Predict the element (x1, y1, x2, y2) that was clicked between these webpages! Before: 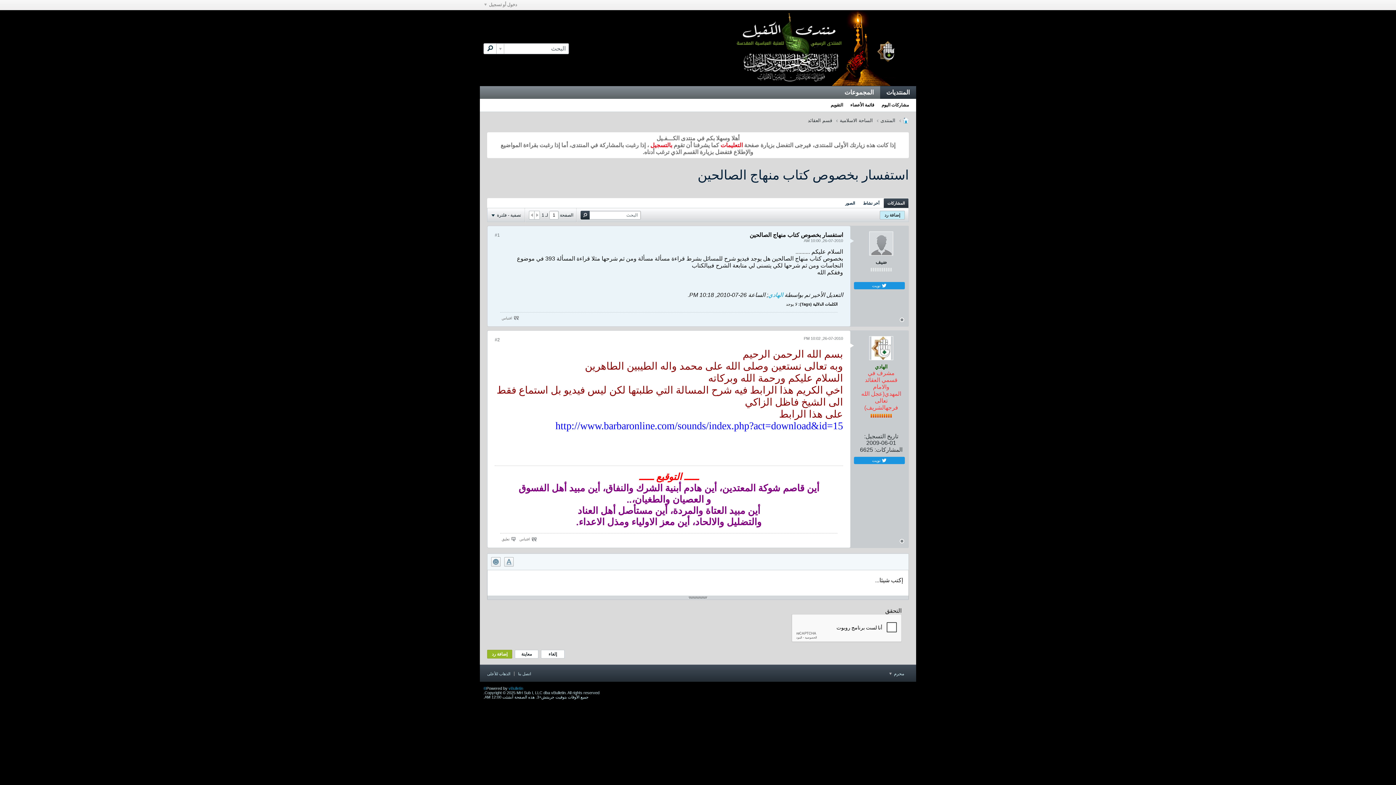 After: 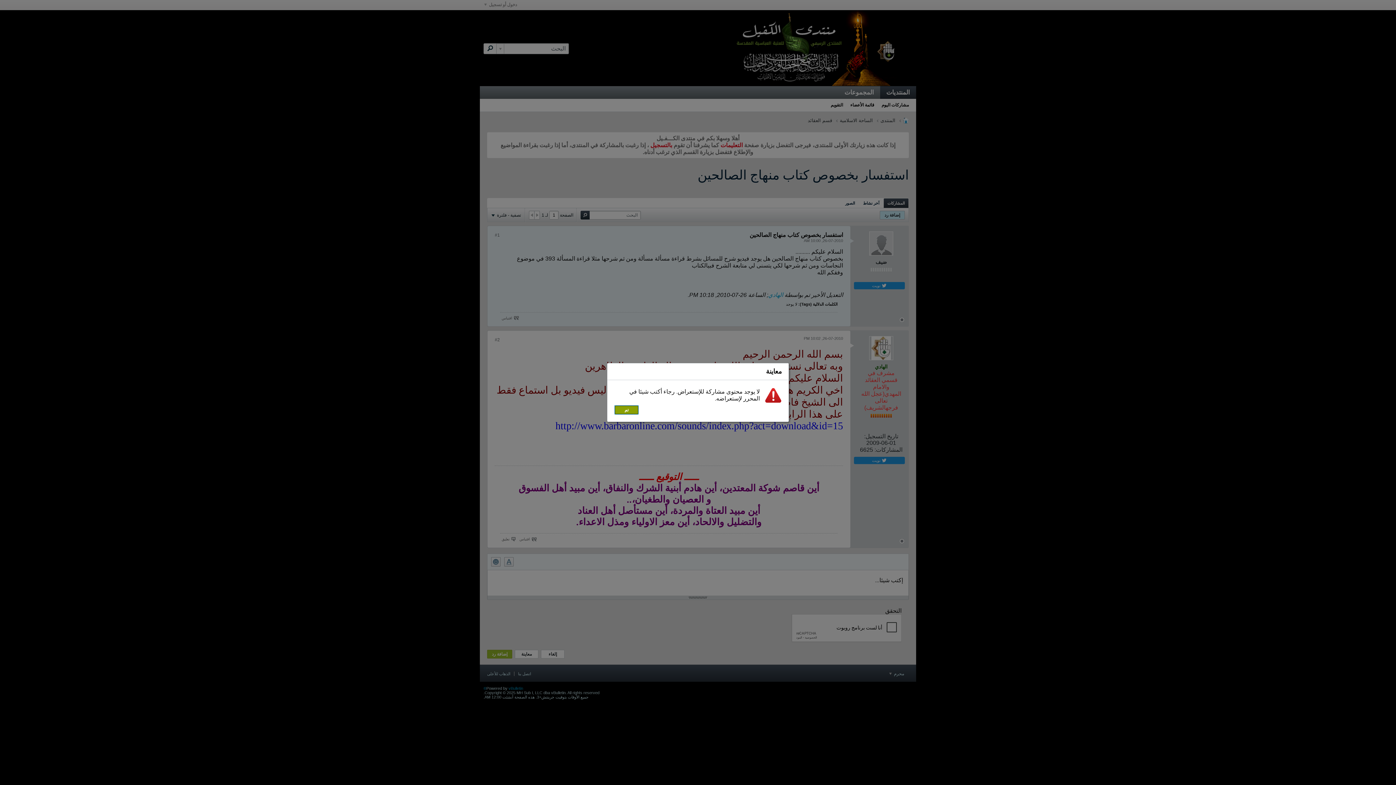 Action: label: معاينة bbox: (514, 650, 538, 658)